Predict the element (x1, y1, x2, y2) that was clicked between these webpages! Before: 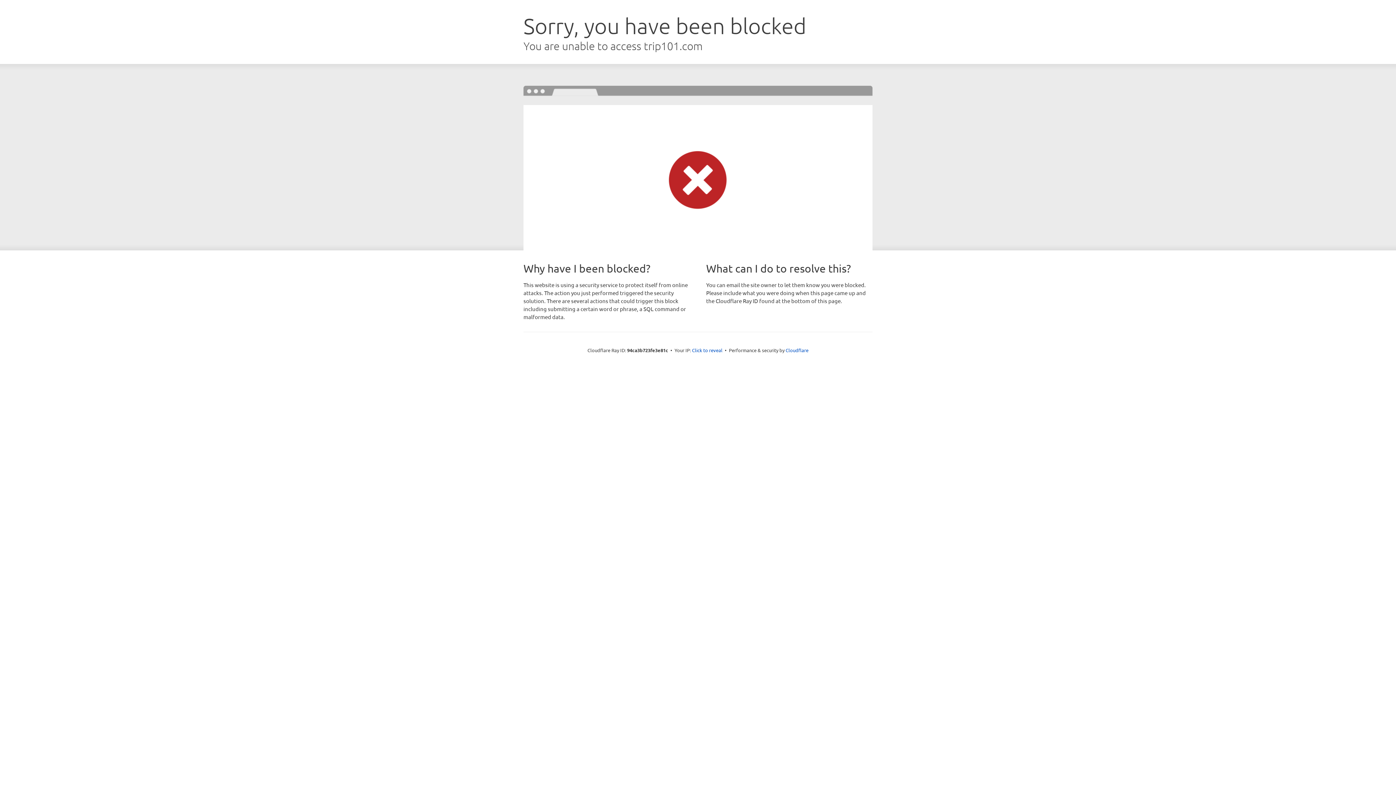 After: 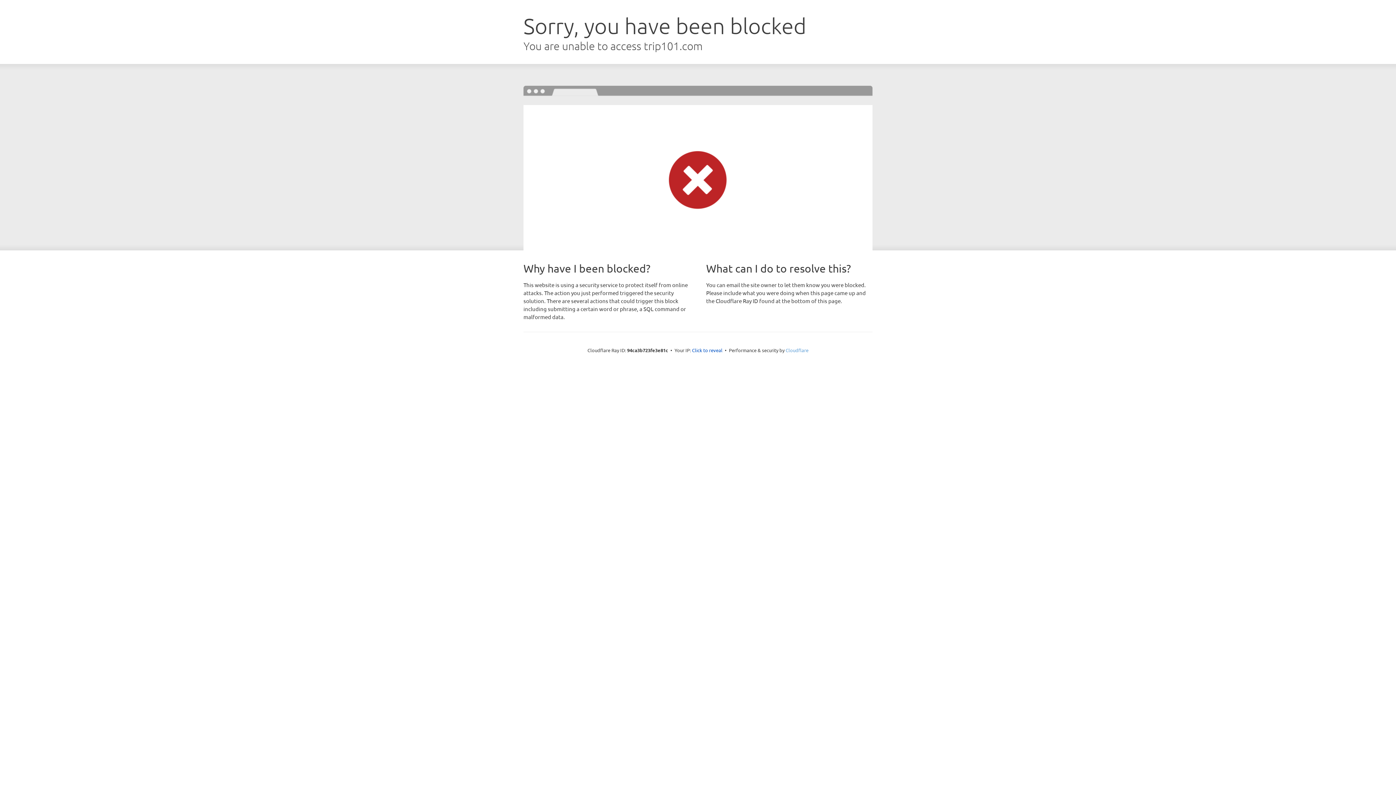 Action: label: Cloudflare bbox: (785, 347, 808, 353)